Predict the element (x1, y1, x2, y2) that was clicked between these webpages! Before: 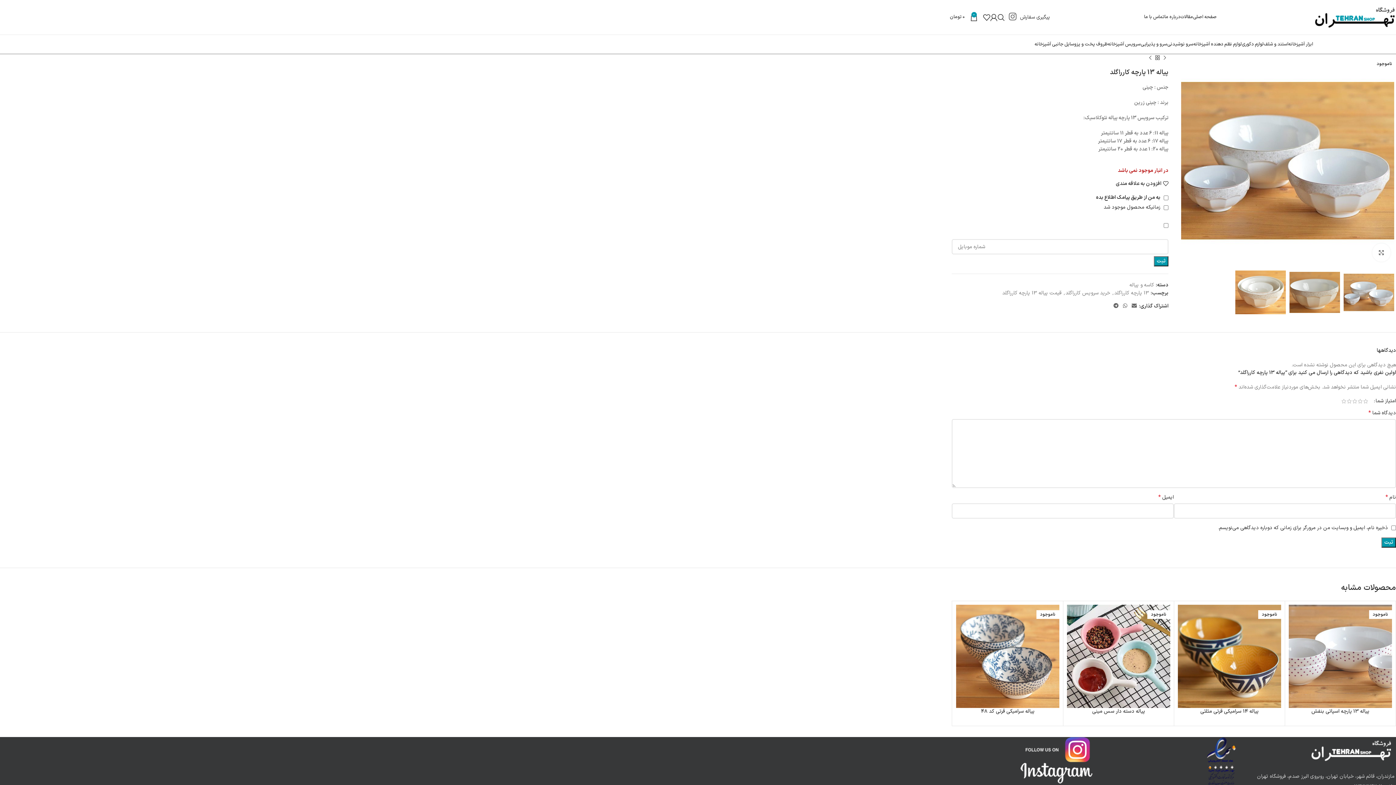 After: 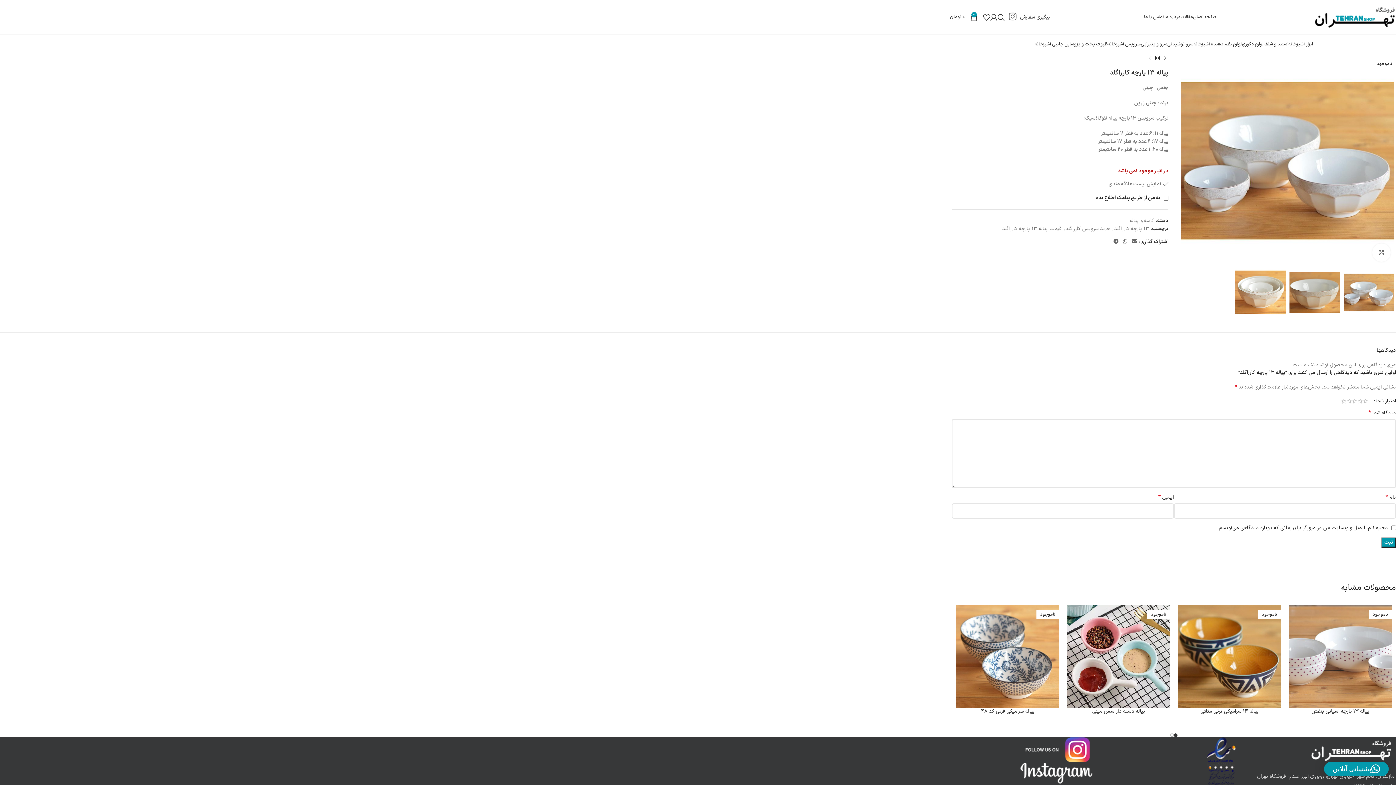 Action: label: افزودن به علاقه مندی bbox: (1116, 181, 1168, 186)